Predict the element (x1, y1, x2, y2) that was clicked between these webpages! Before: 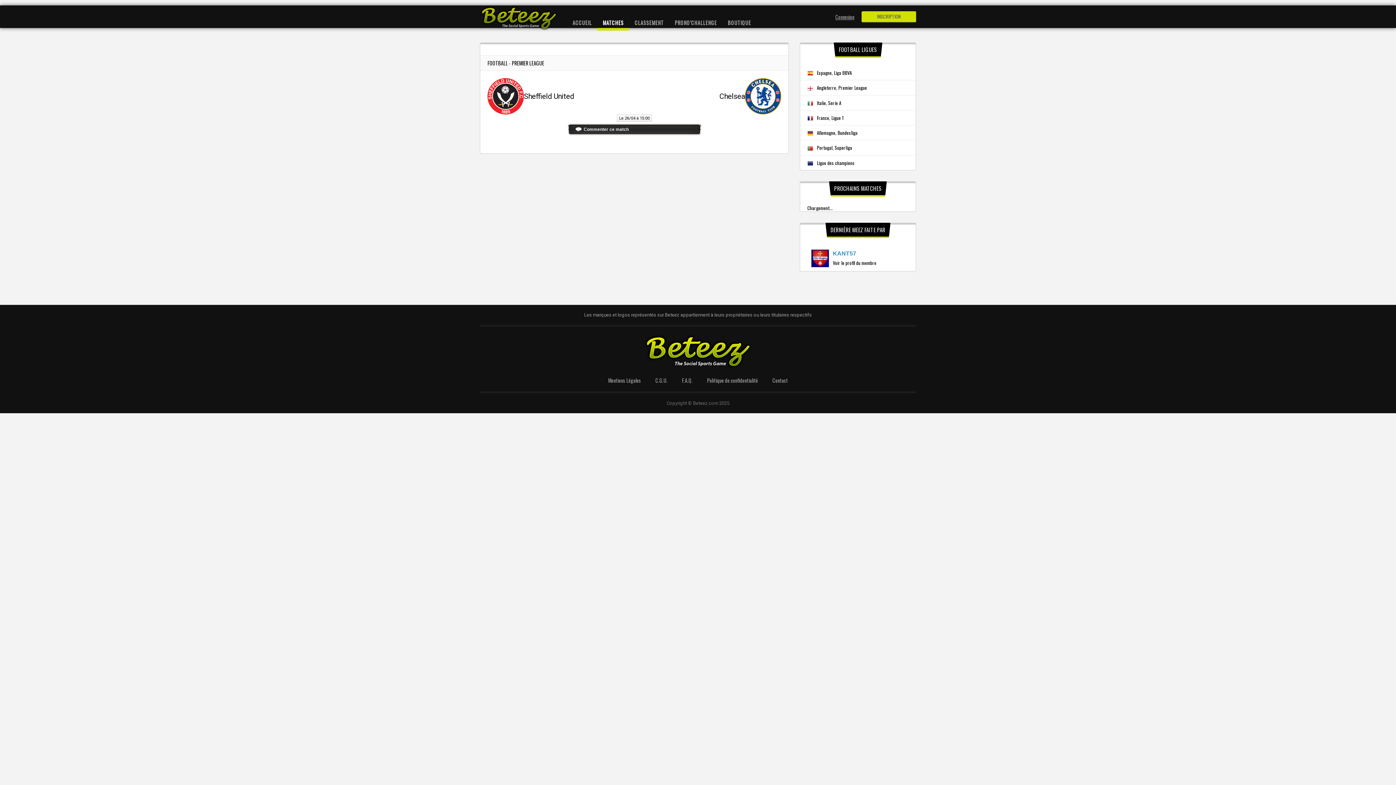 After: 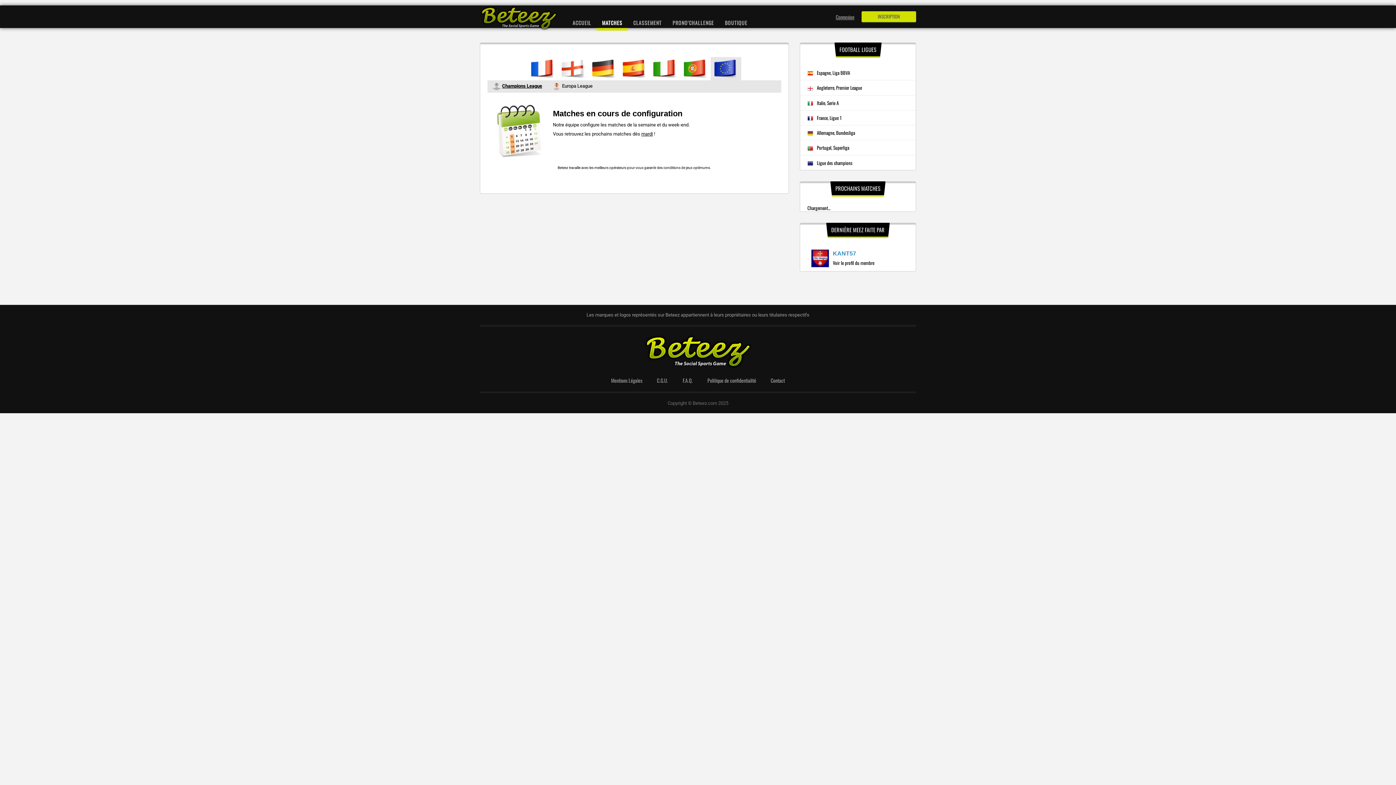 Action: label: Ligue des champions bbox: (800, 155, 916, 170)